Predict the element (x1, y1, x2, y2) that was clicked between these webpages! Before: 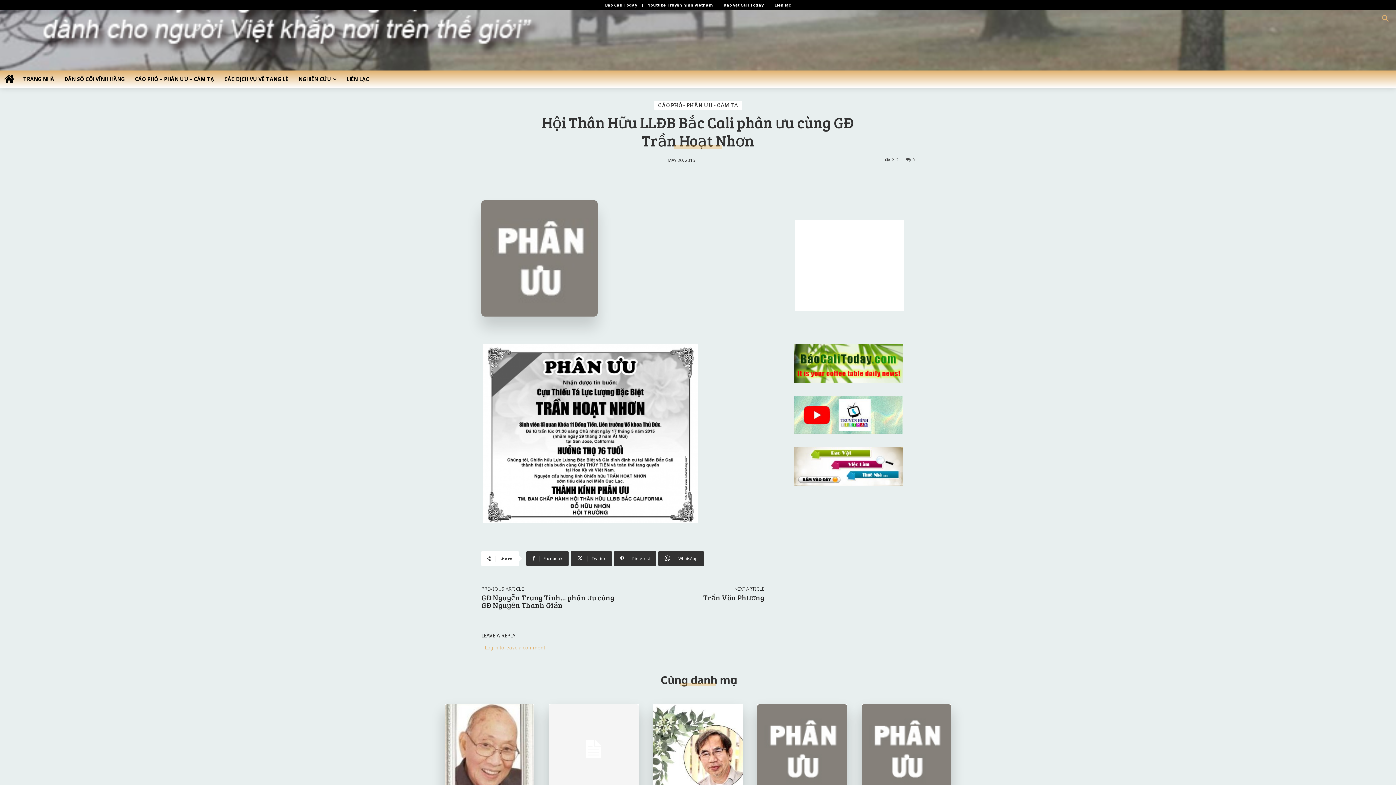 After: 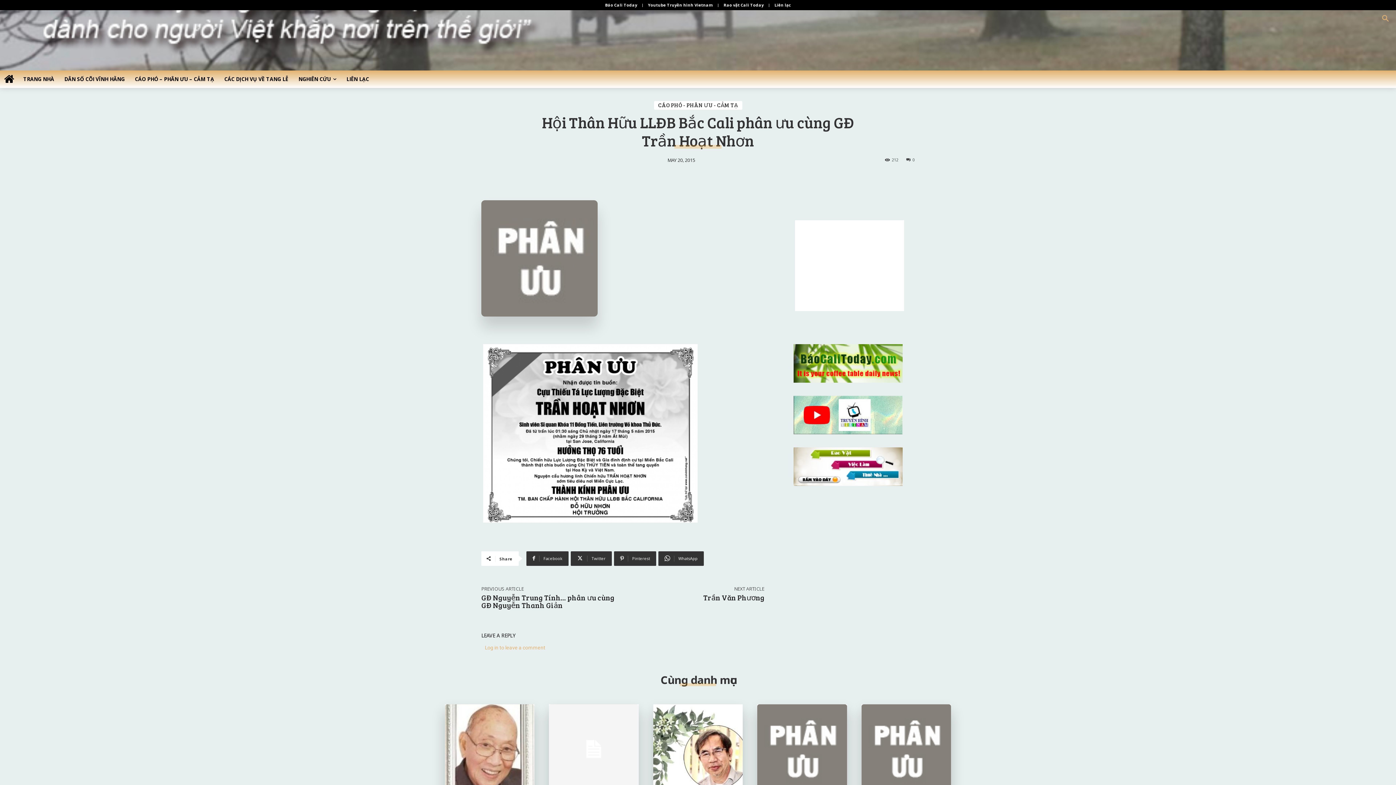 Action: bbox: (793, 395, 903, 434)